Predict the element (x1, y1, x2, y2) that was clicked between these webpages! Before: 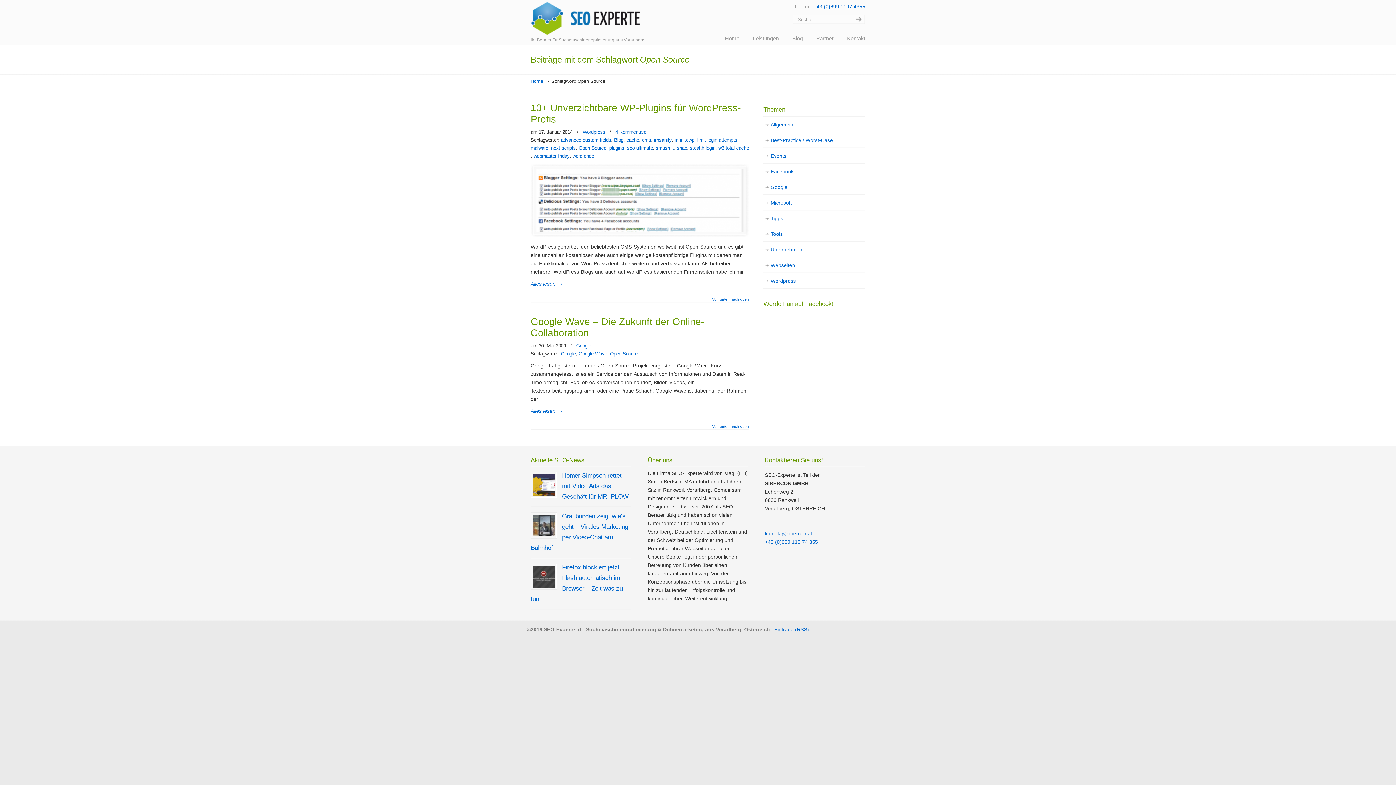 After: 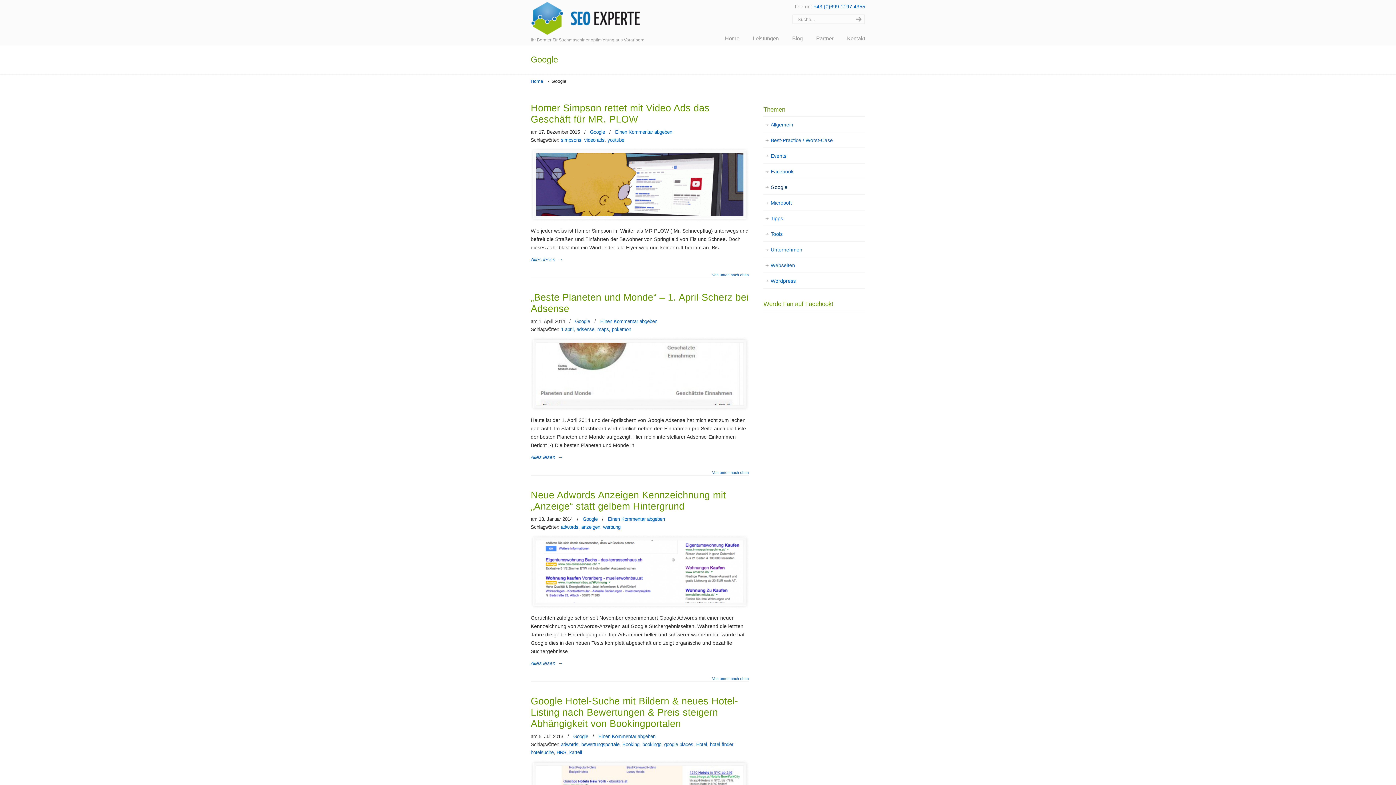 Action: bbox: (576, 342, 591, 350) label: Google